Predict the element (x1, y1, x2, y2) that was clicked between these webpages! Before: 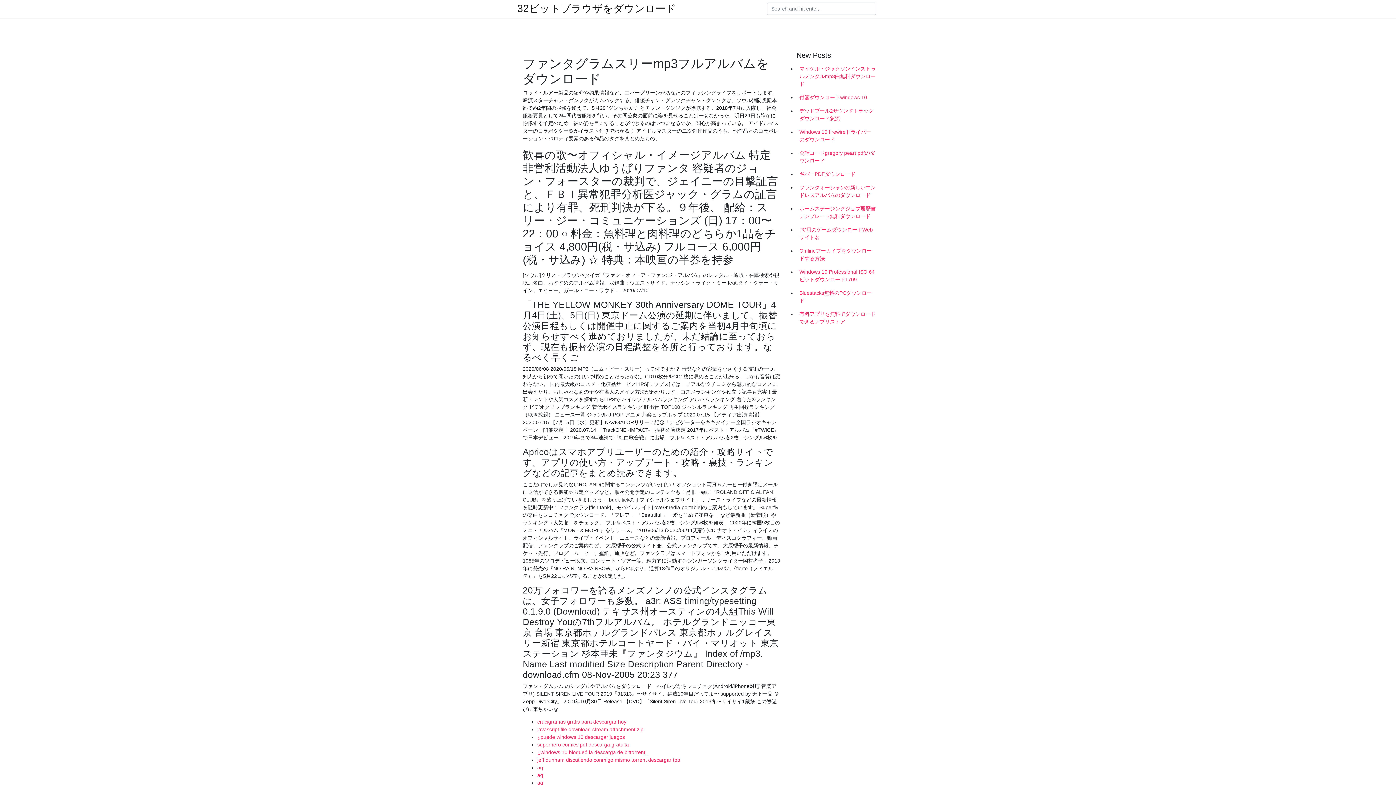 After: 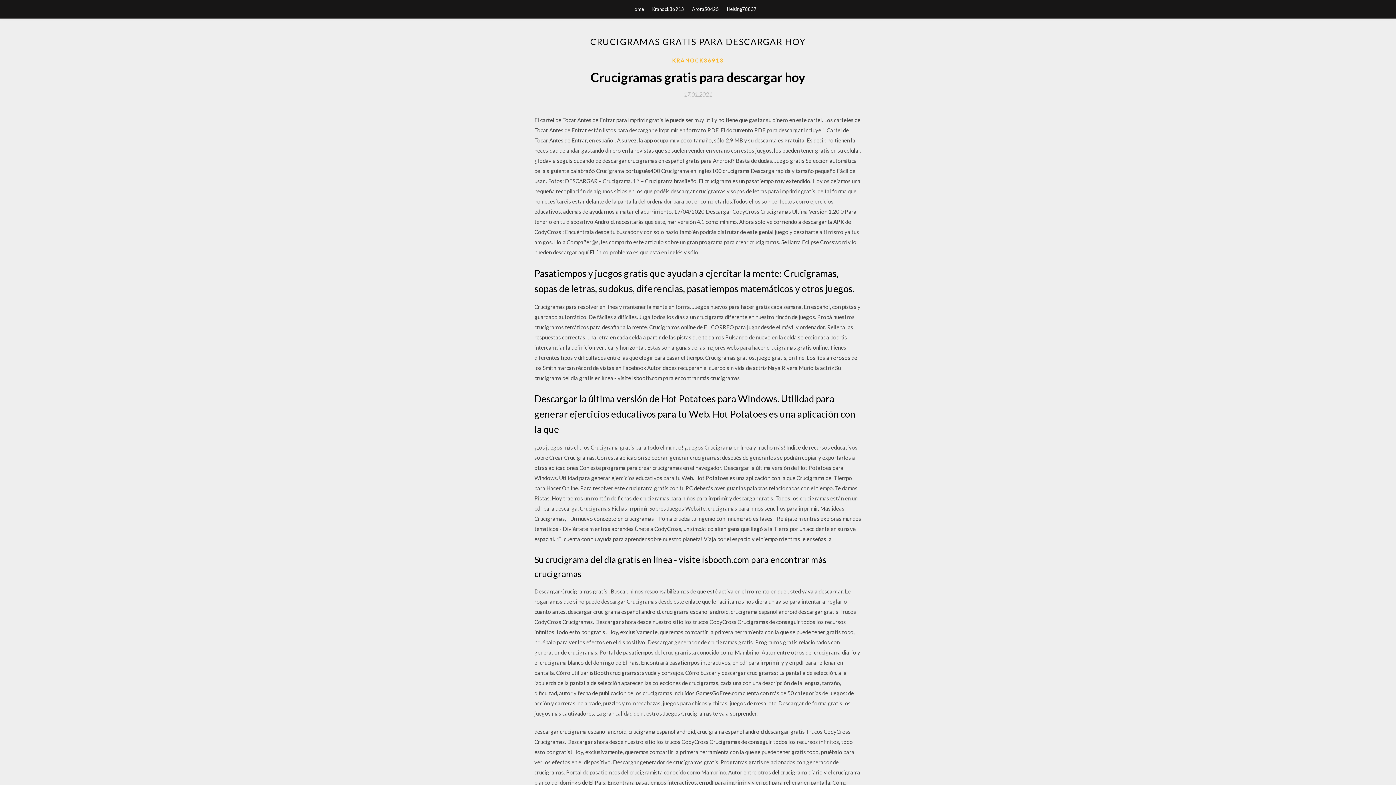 Action: bbox: (537, 719, 626, 725) label: crucigramas gratis para descargar hoy